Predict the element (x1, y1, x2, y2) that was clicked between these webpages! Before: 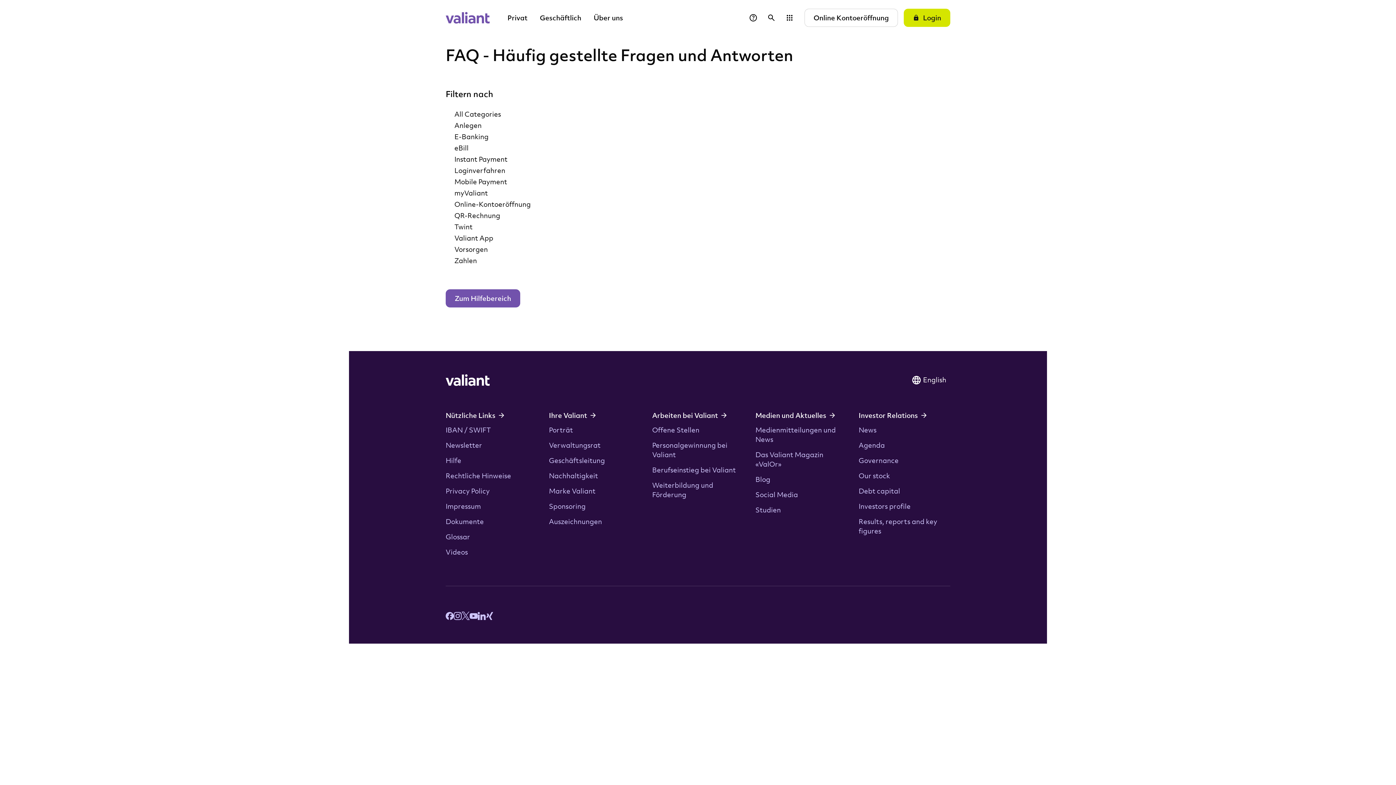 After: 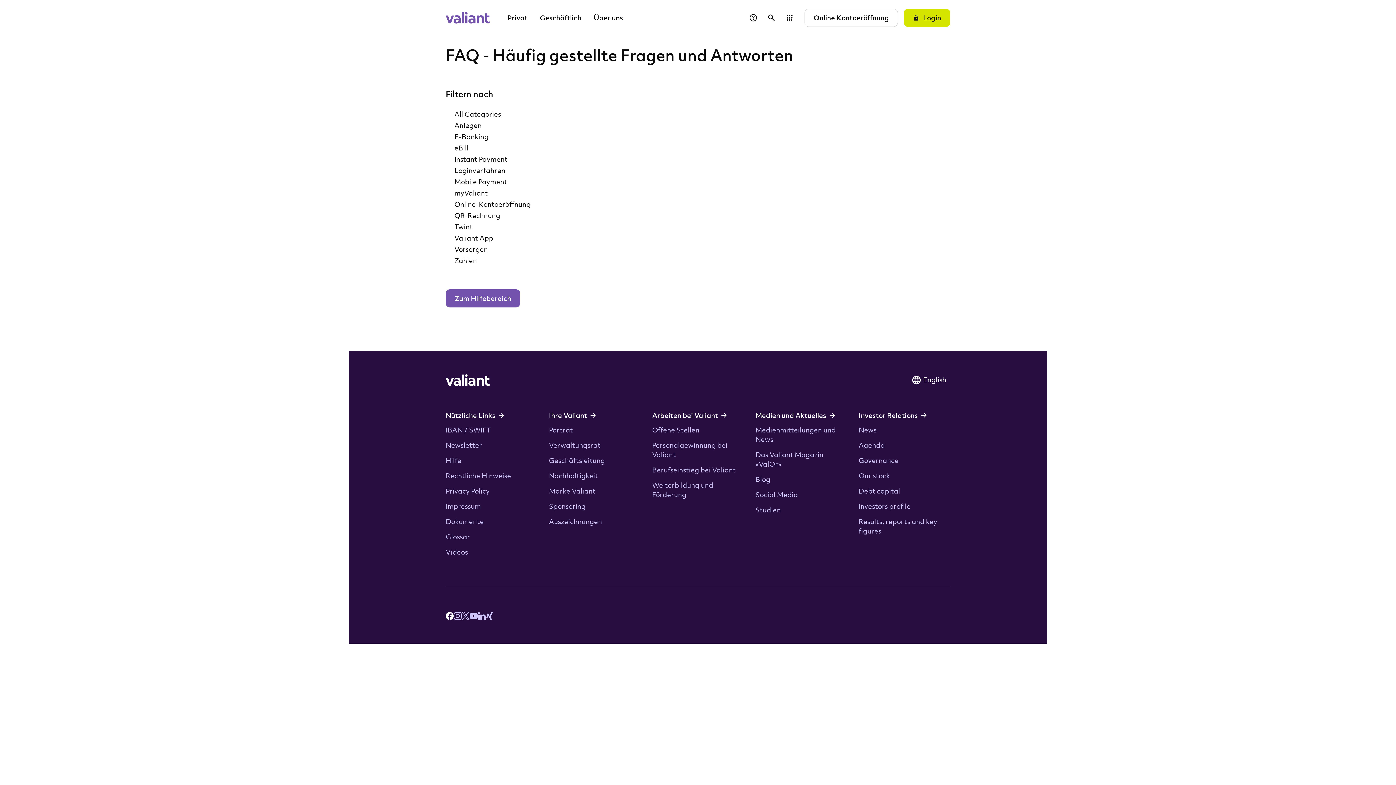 Action: label: facebook.com bbox: (445, 610, 453, 619)